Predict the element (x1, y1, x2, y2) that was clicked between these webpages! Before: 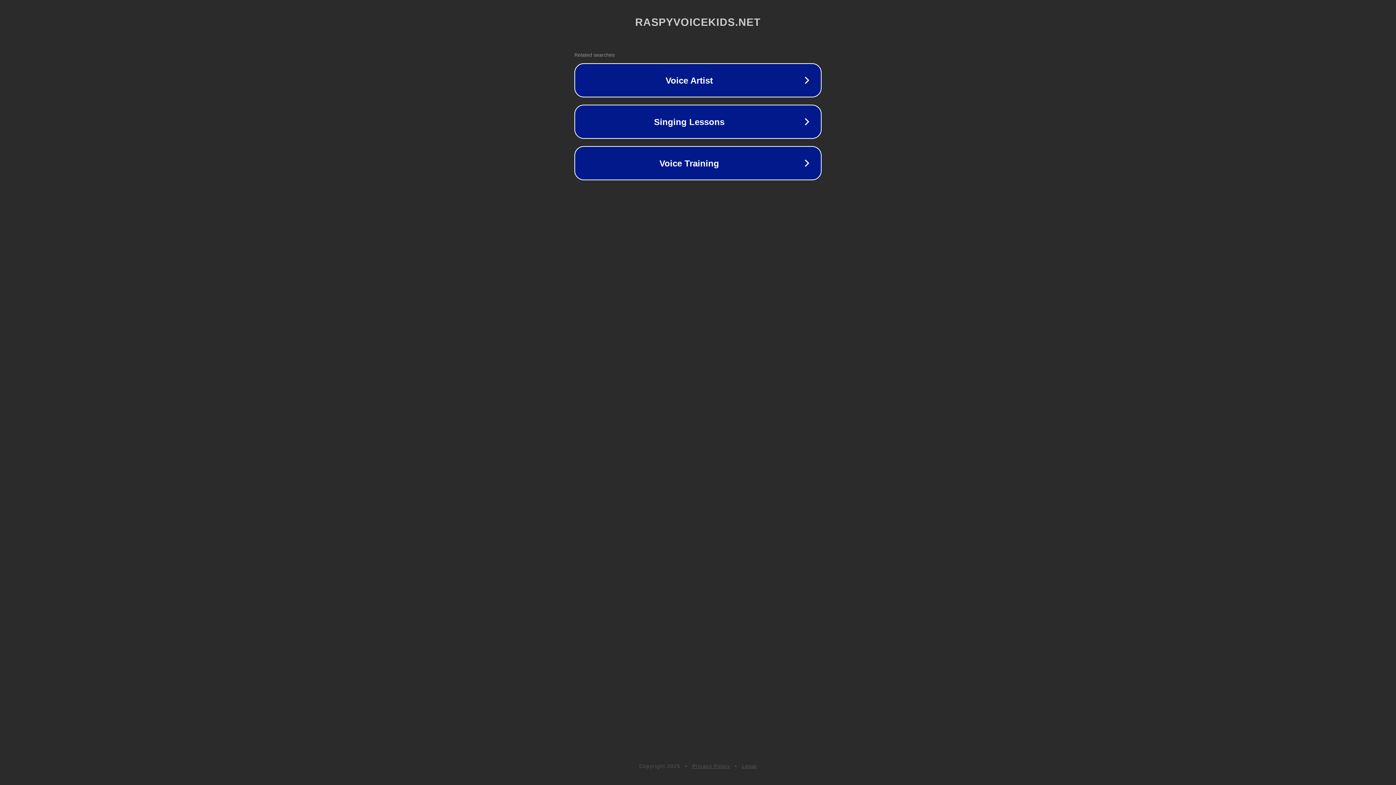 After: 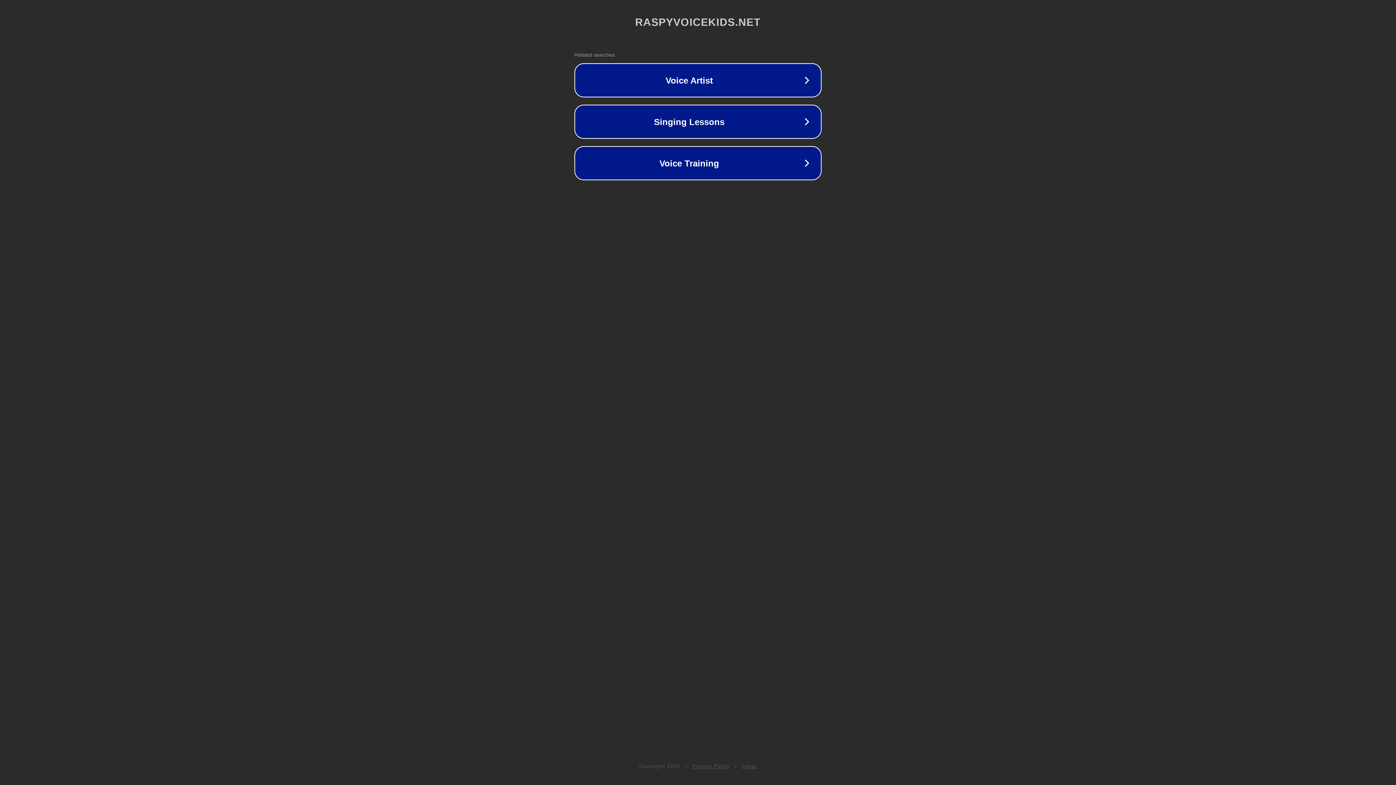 Action: label: Legal bbox: (742, 763, 757, 769)